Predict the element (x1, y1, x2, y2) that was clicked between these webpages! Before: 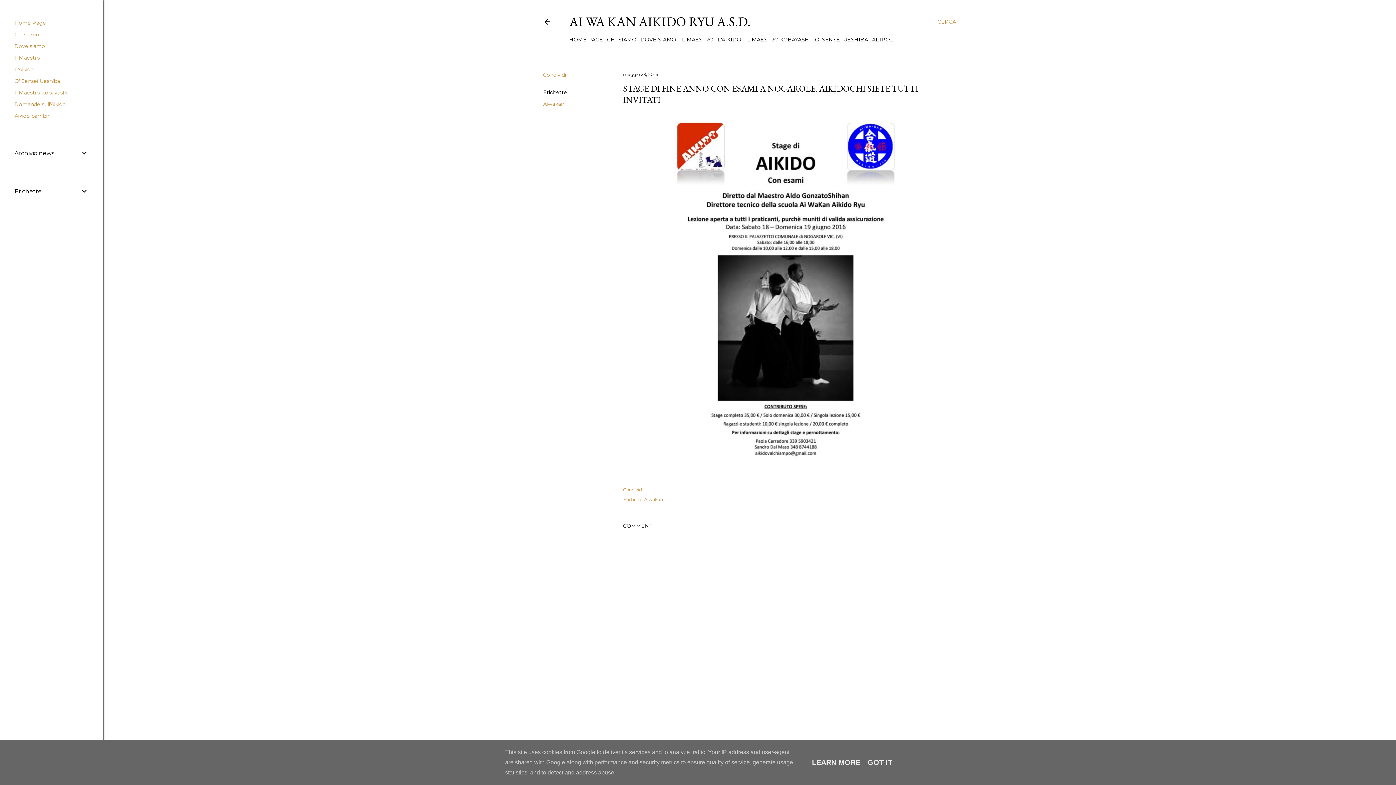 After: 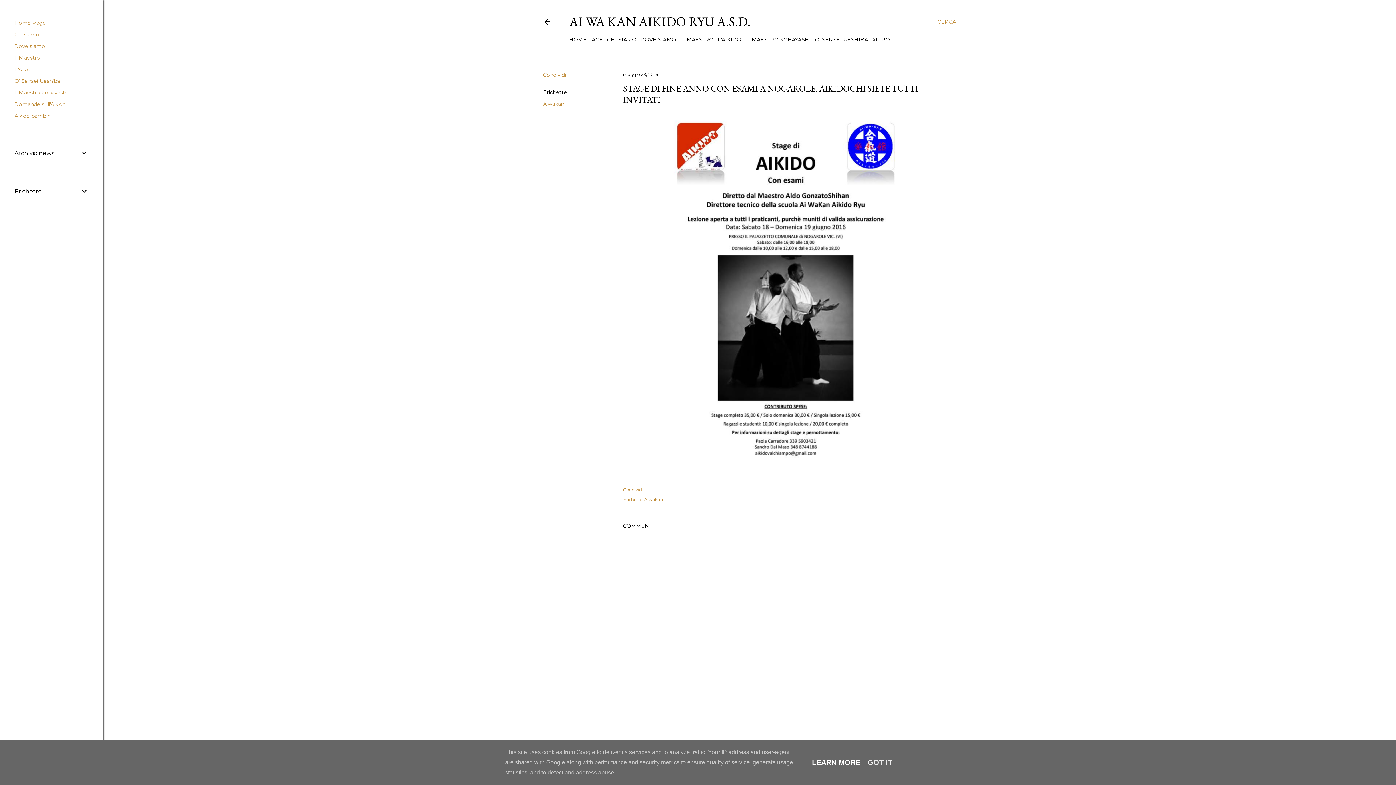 Action: label: LEARN MORE bbox: (810, 758, 862, 766)